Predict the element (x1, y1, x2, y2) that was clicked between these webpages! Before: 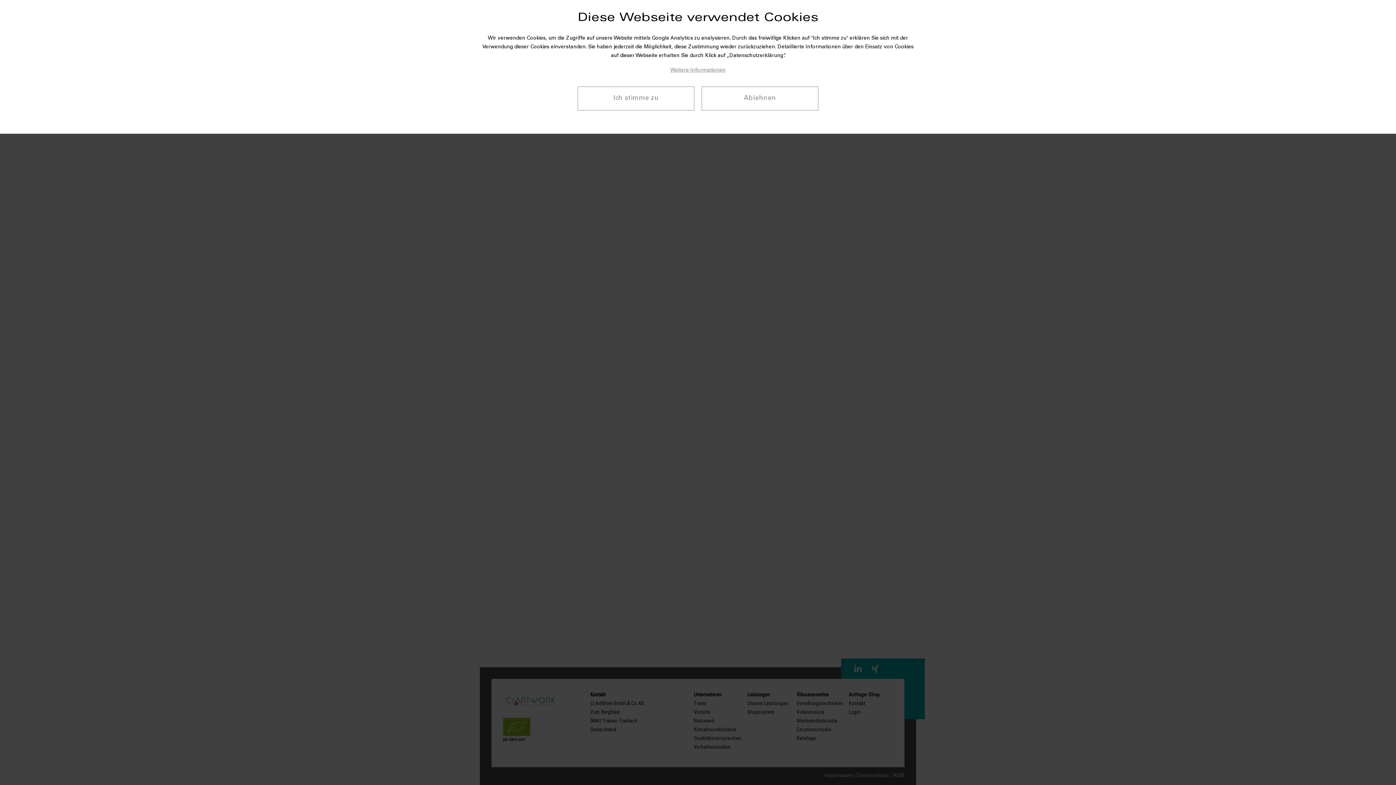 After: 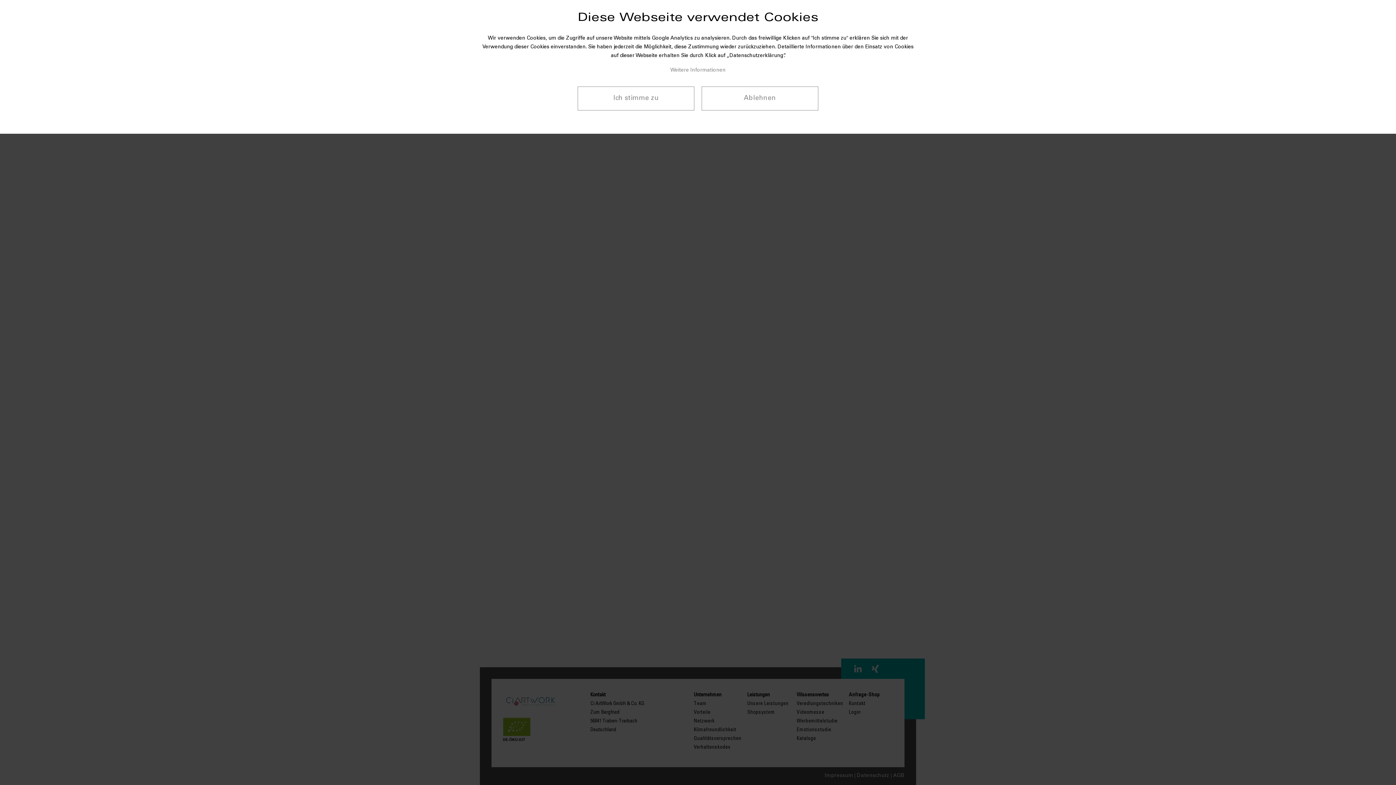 Action: label: Weitere Informationen bbox: (670, 66, 725, 74)